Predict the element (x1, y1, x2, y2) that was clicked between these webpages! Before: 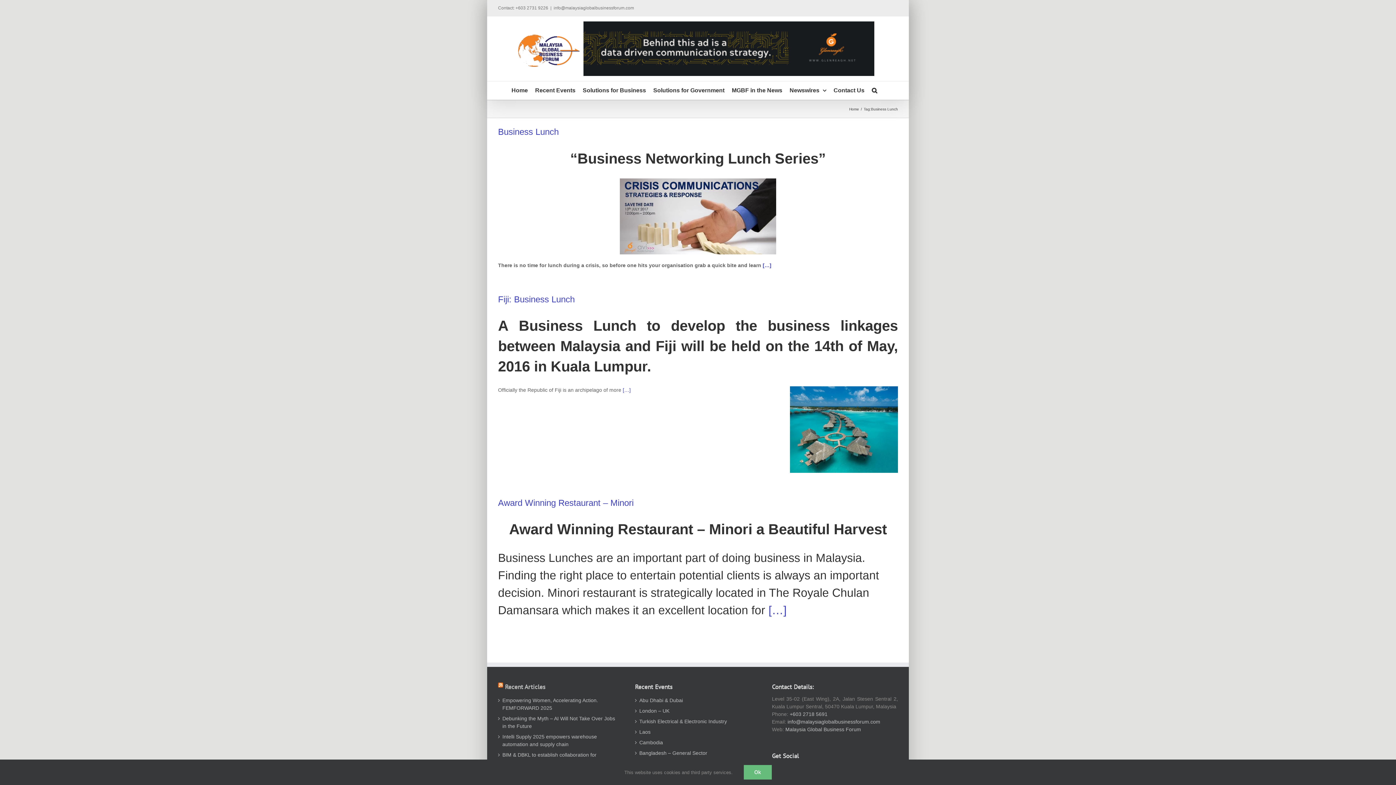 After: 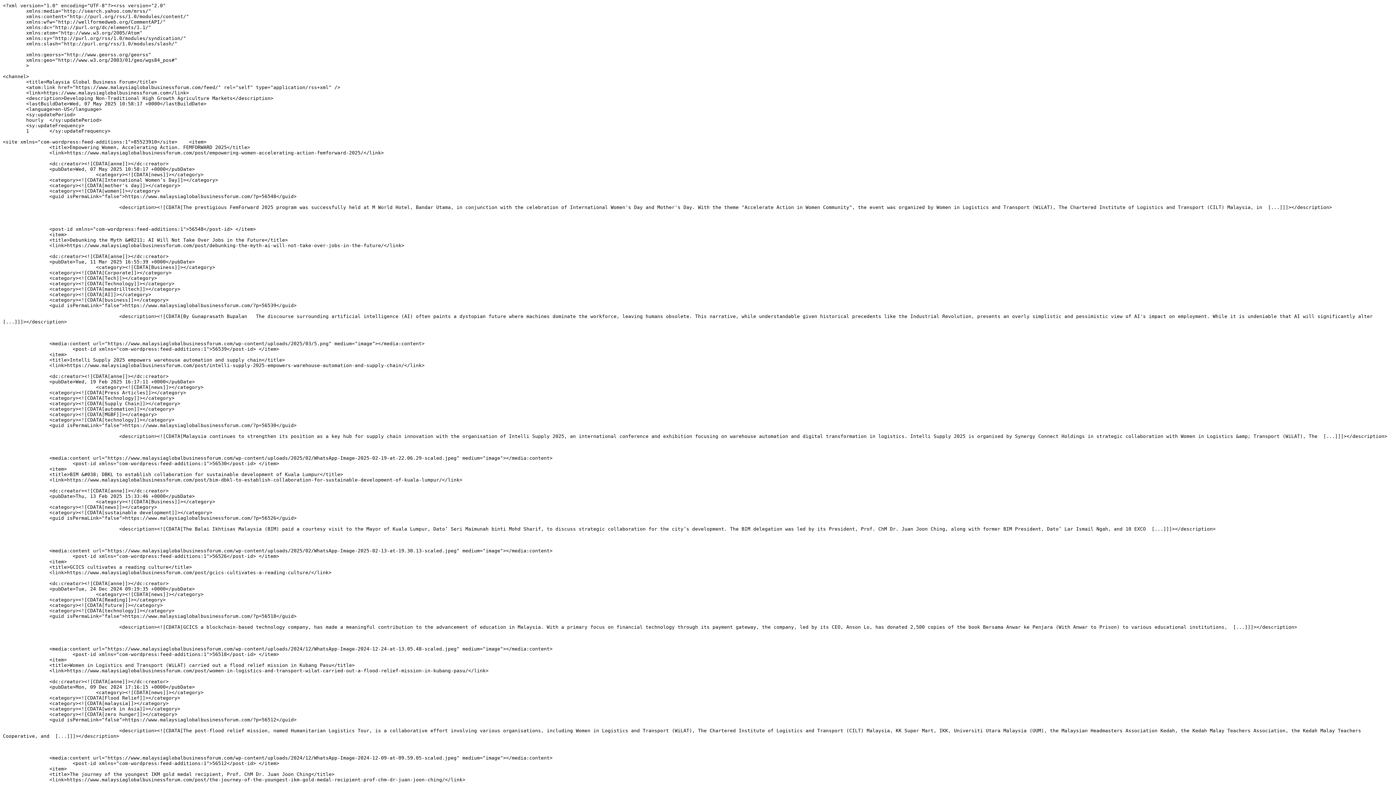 Action: bbox: (498, 683, 503, 691)